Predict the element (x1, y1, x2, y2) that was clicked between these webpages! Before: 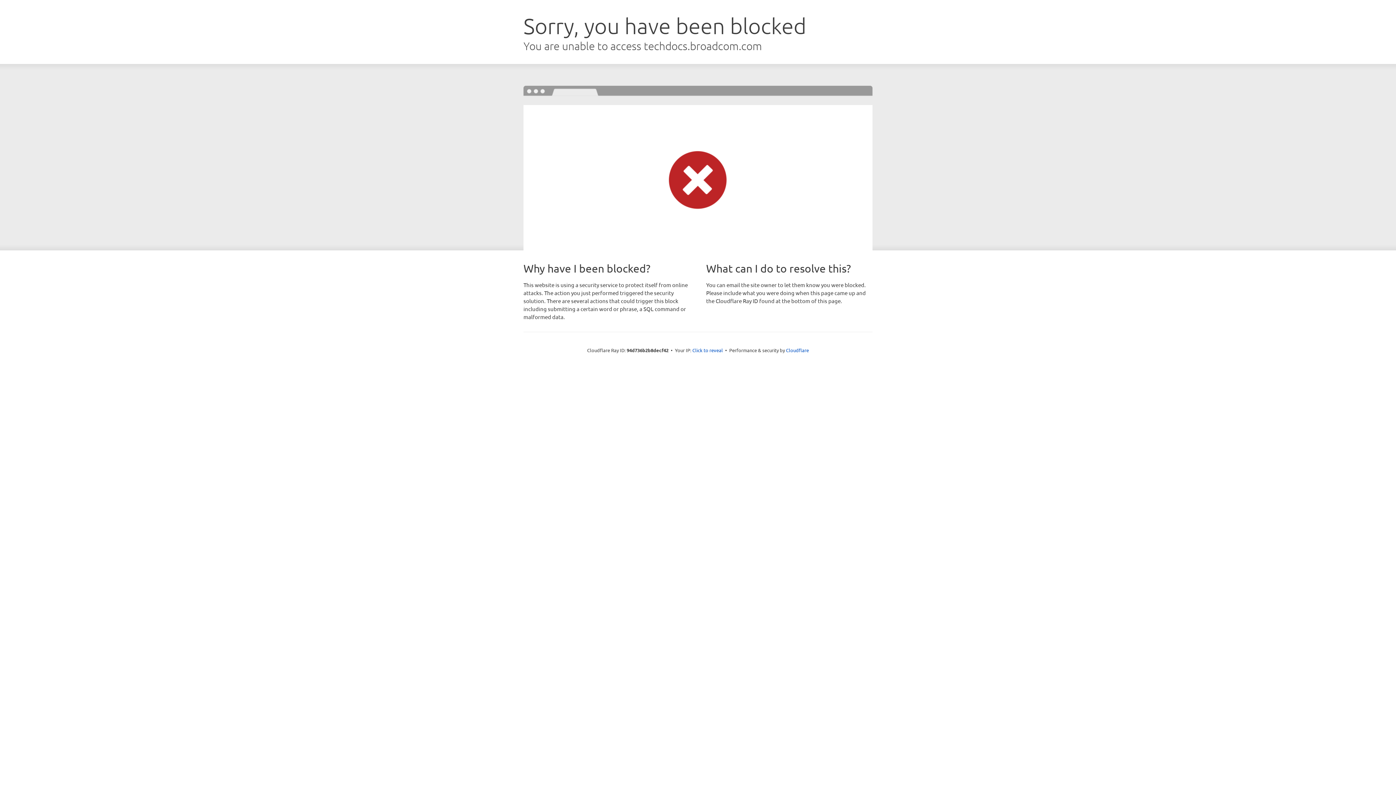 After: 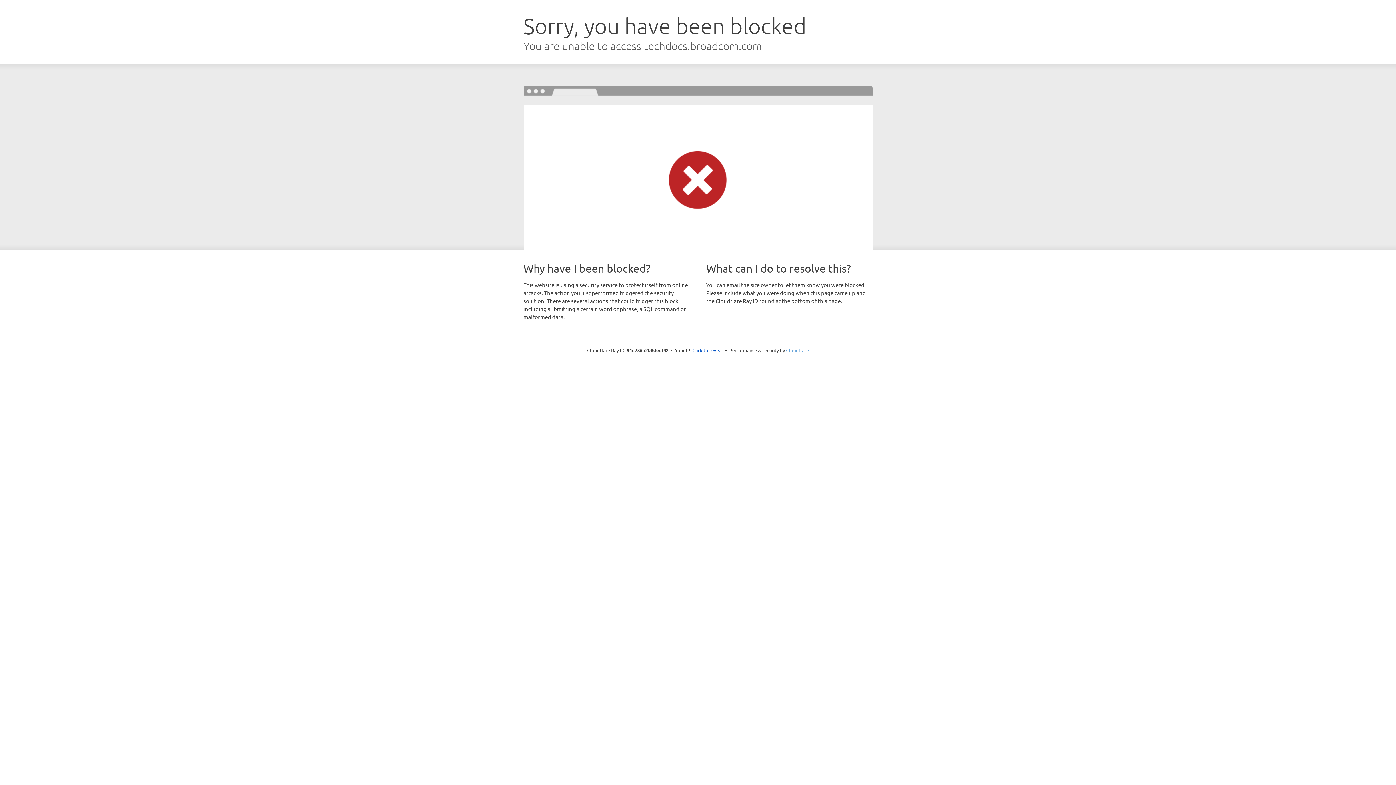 Action: bbox: (786, 347, 809, 353) label: Cloudflare